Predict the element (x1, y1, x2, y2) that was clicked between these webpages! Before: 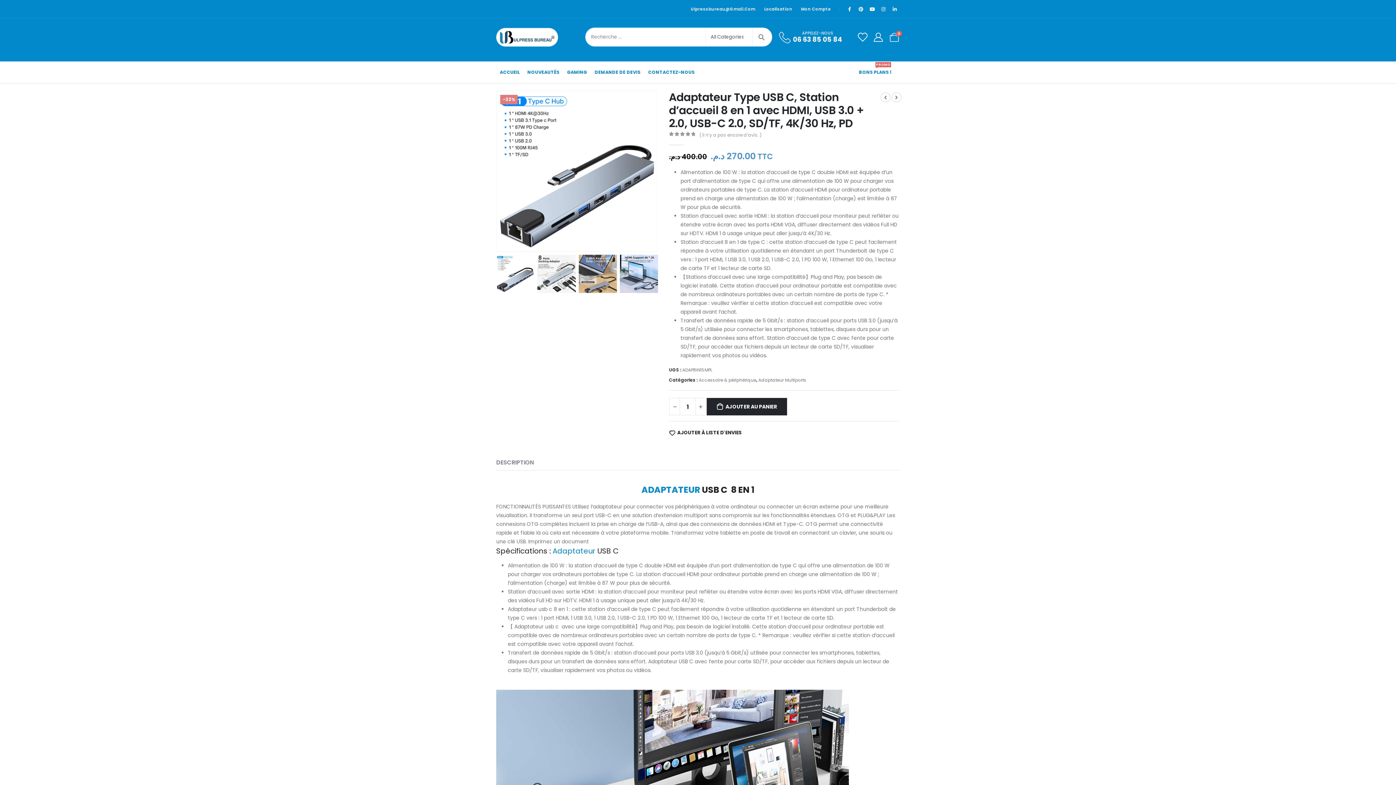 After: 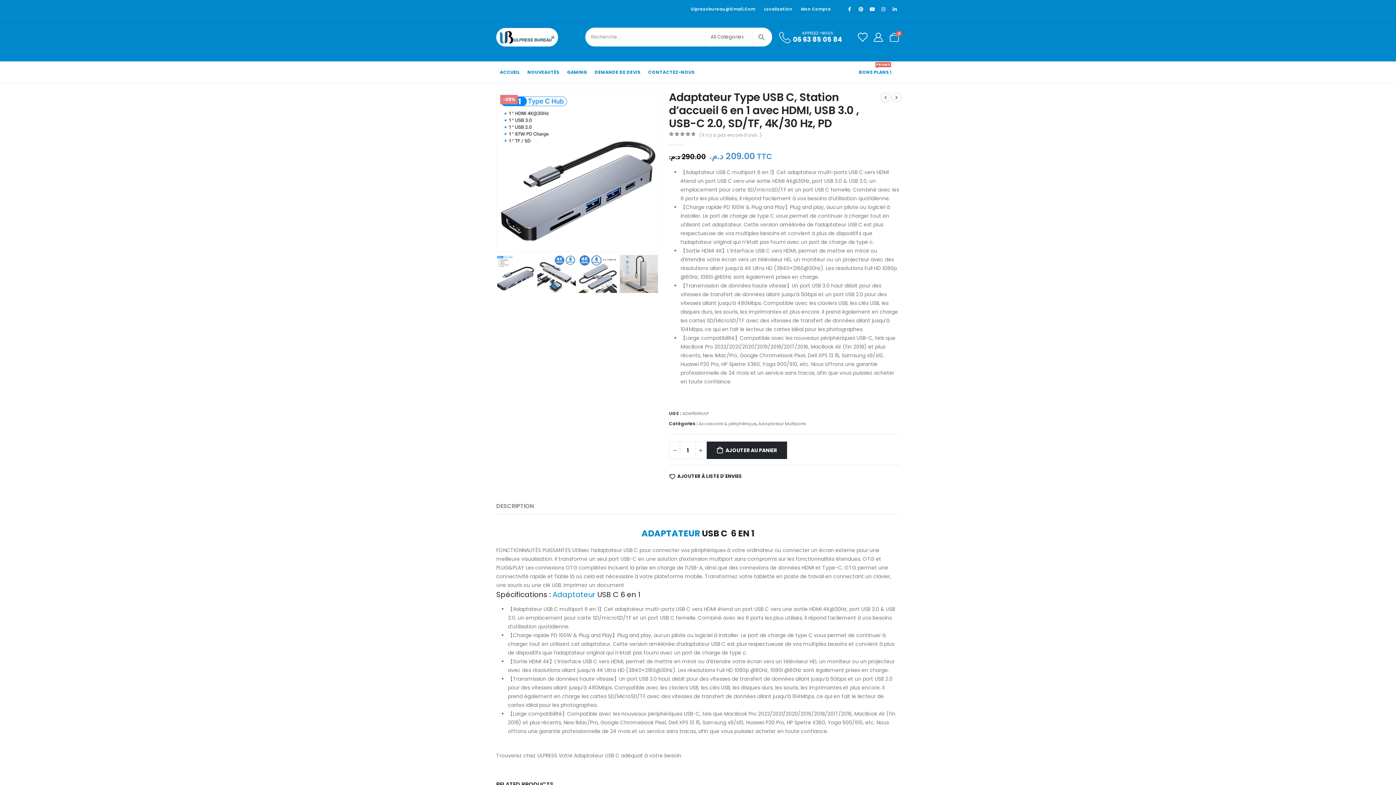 Action: bbox: (891, 92, 901, 102)